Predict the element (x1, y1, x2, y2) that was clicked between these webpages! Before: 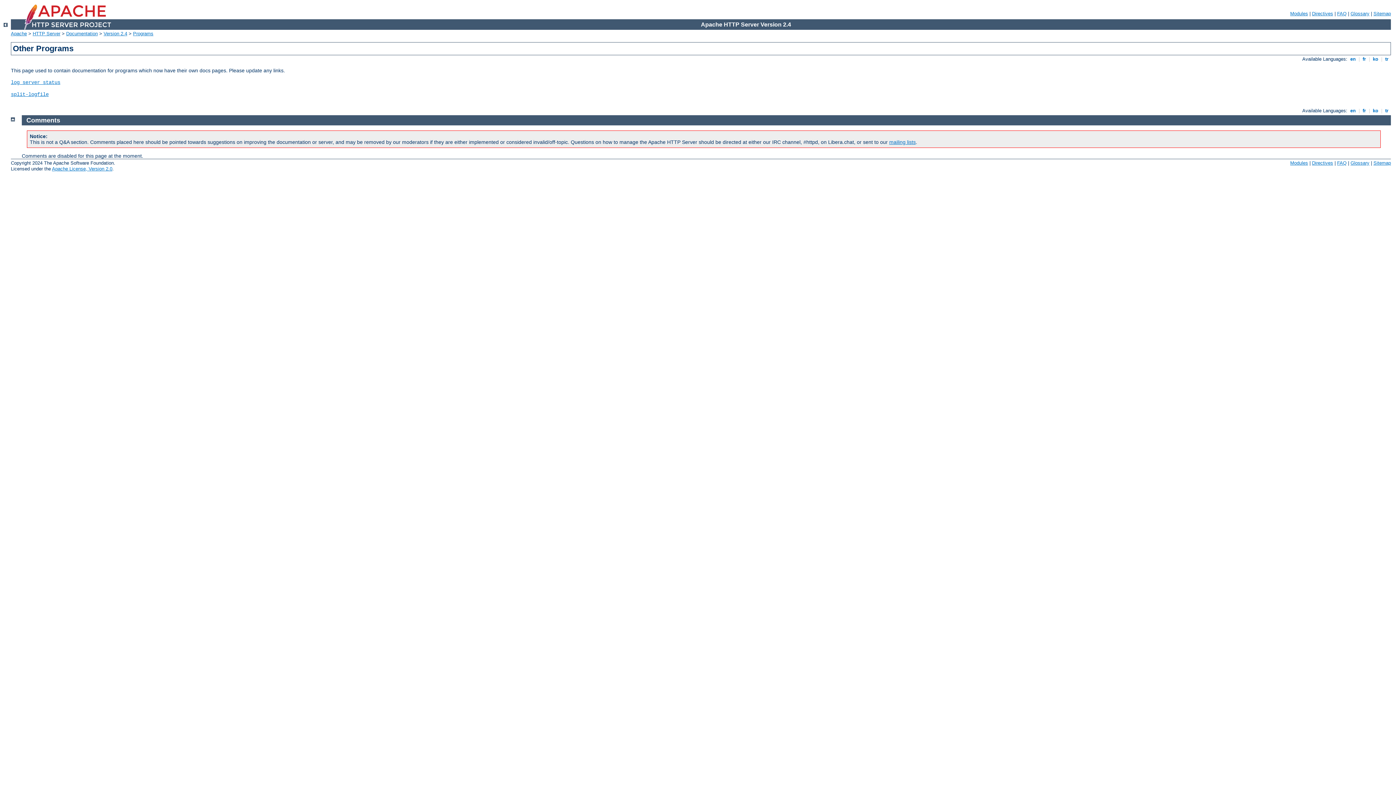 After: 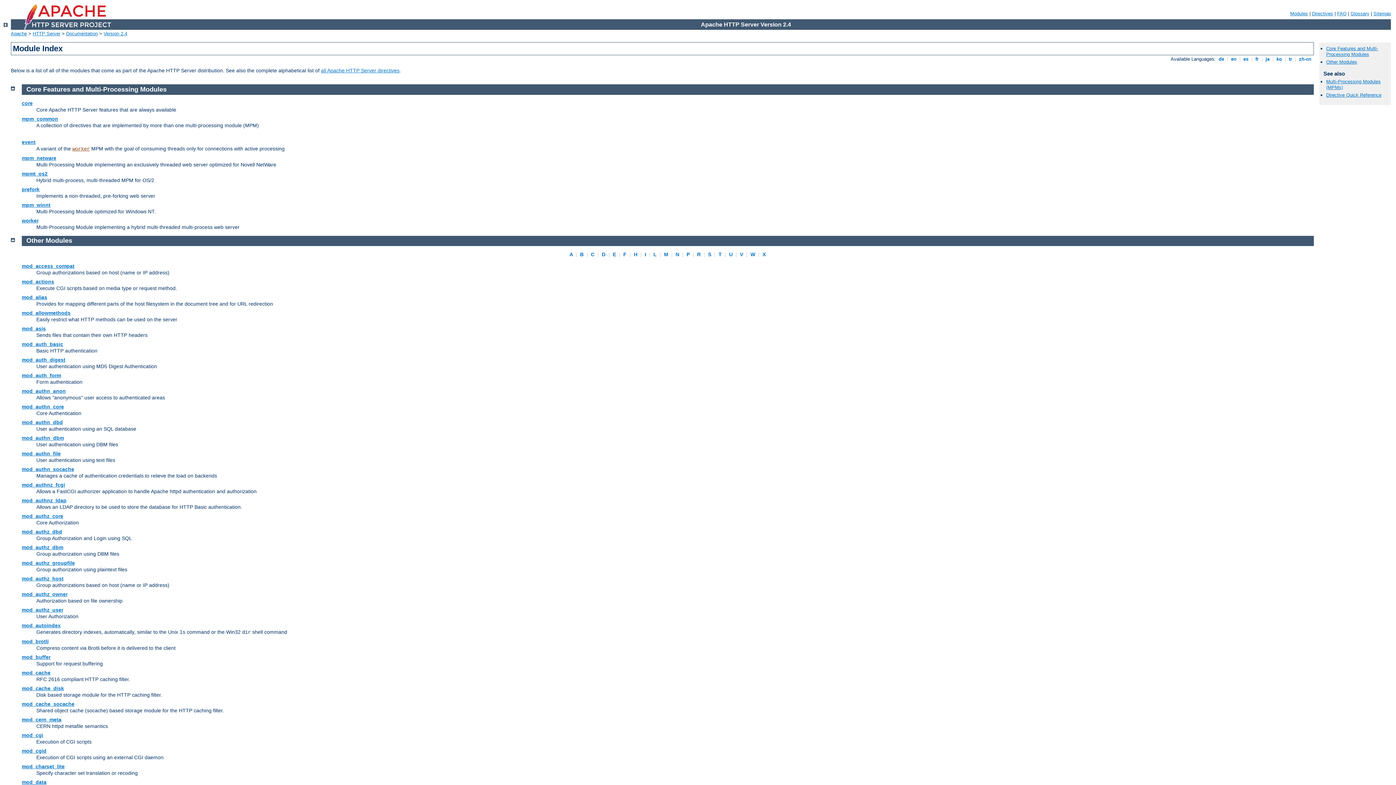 Action: label: Modules bbox: (1290, 160, 1308, 165)